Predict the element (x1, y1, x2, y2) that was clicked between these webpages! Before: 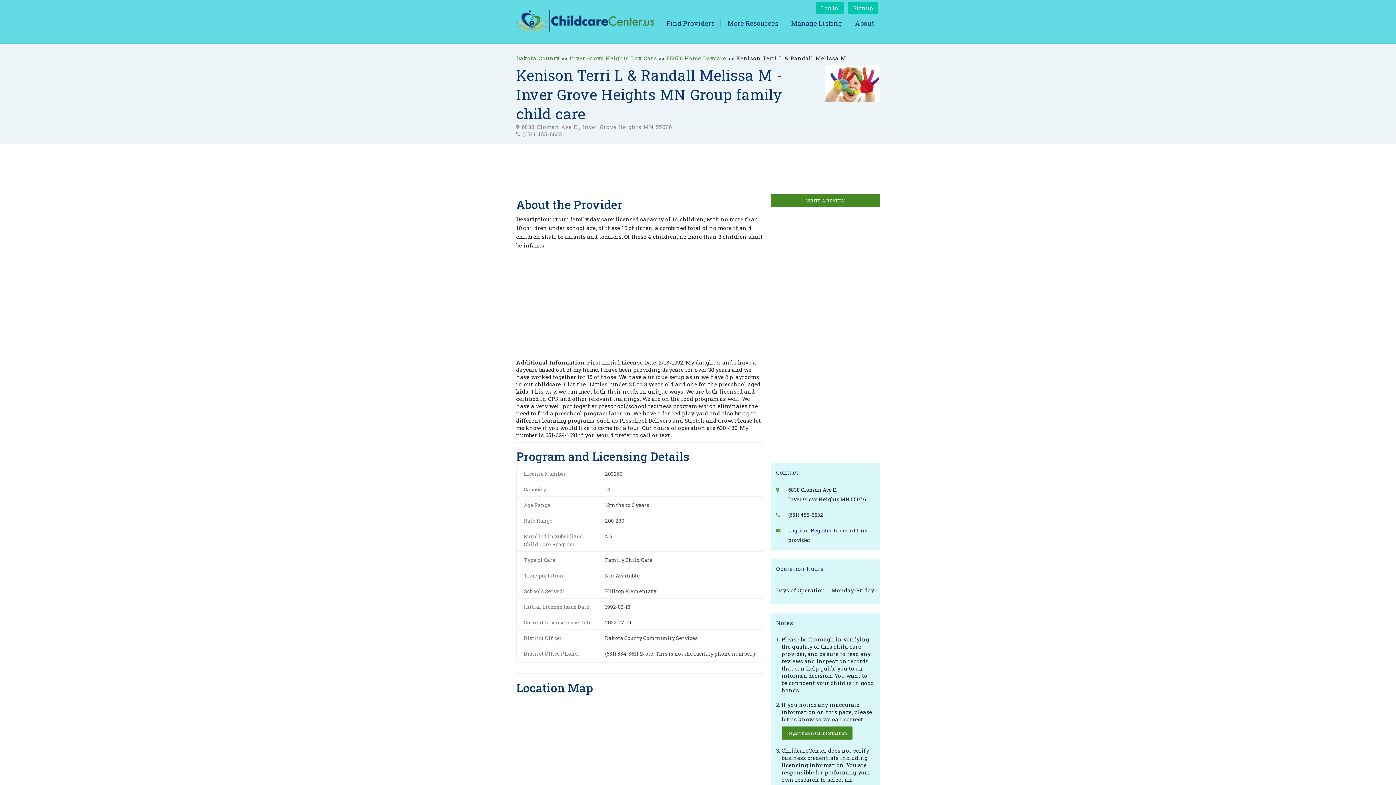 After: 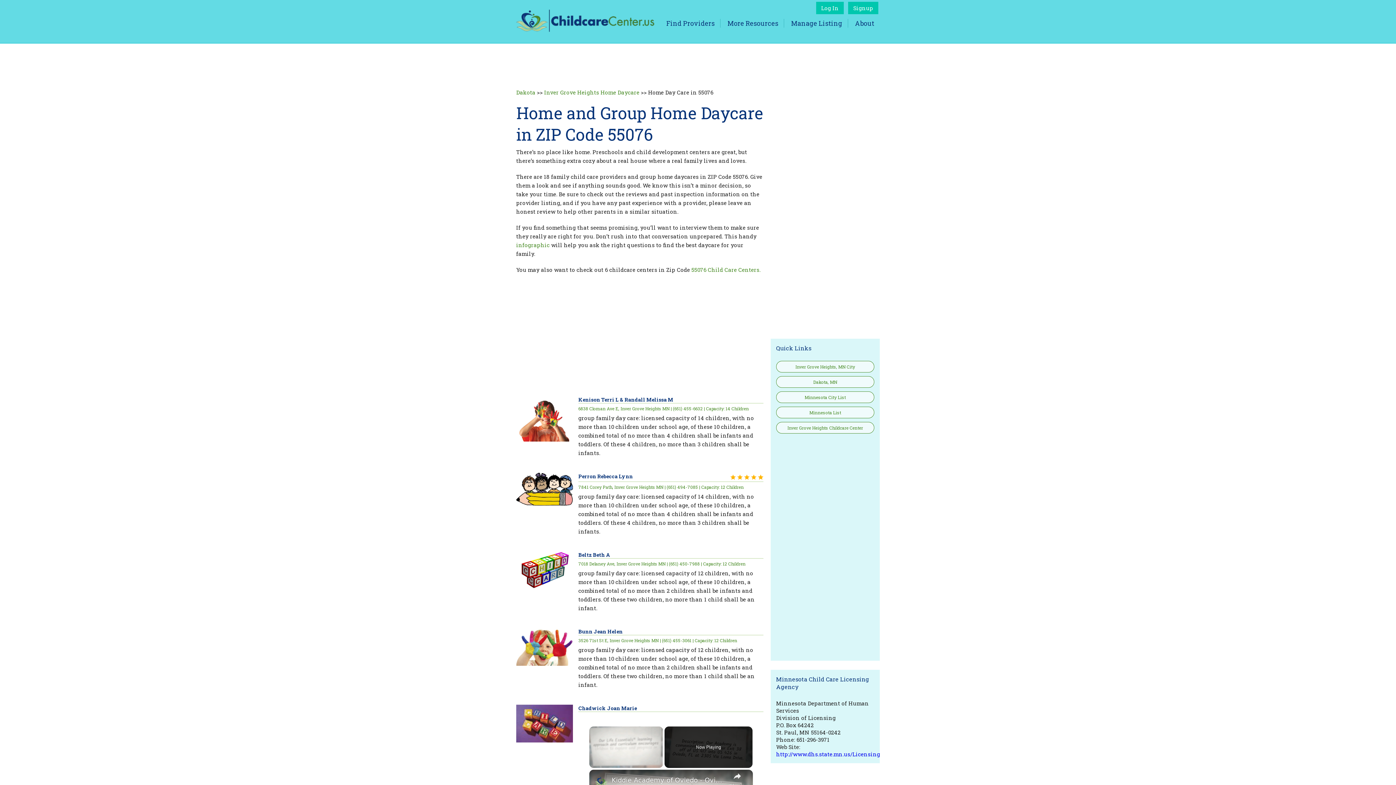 Action: label: 55076 Home Daycare bbox: (667, 54, 726, 61)